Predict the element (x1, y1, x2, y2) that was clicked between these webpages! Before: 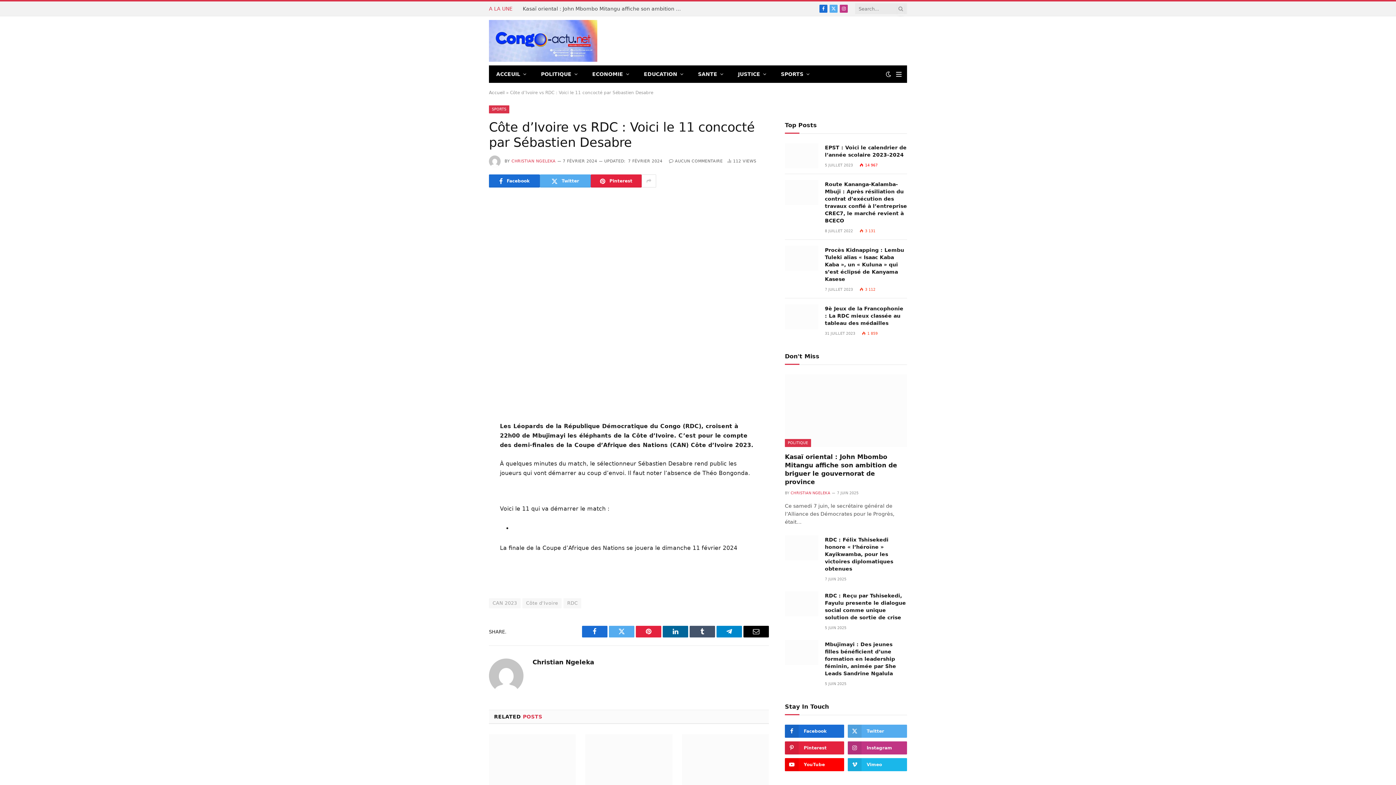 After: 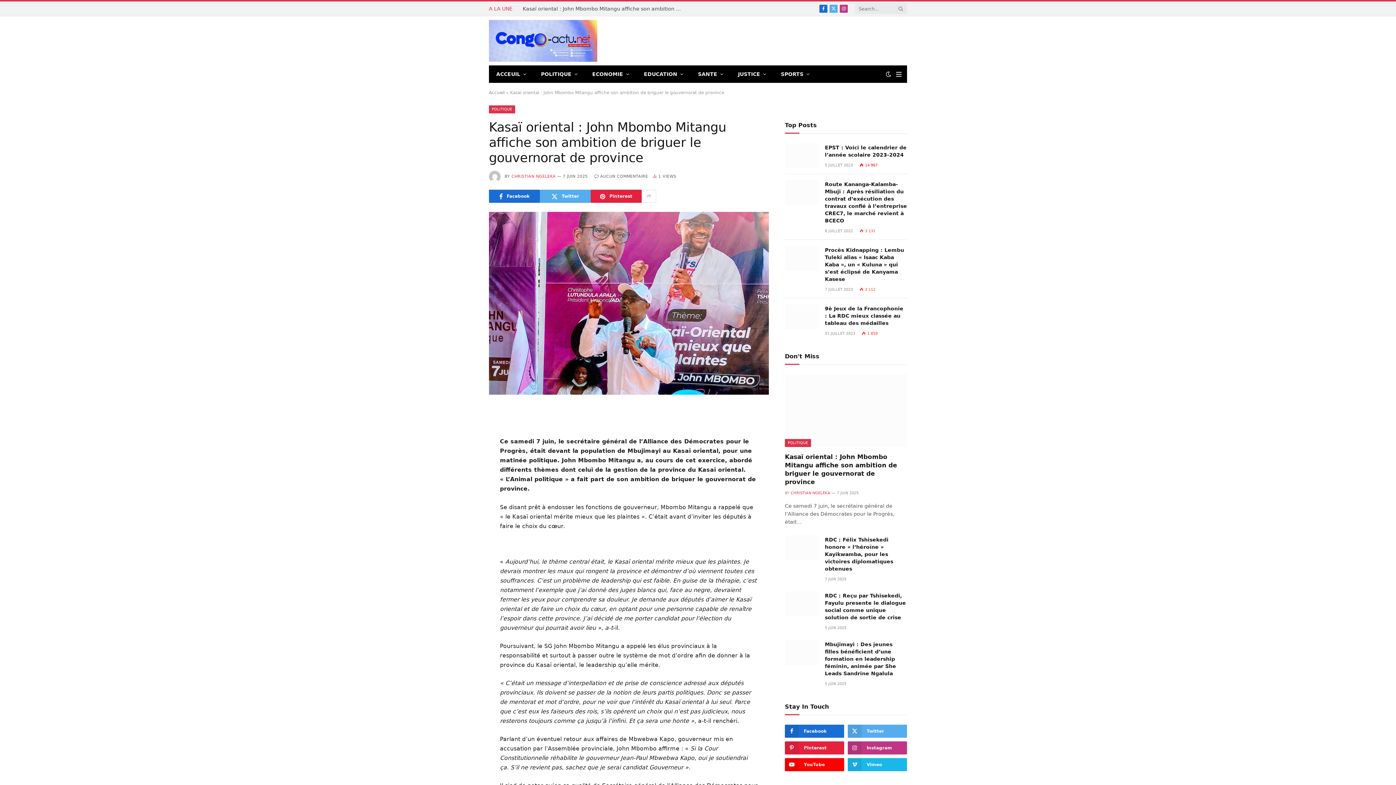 Action: label: Kasaï oriental : John Mbombo Mitangu affiche son ambition de briguer le gouvernorat de province bbox: (785, 453, 907, 486)